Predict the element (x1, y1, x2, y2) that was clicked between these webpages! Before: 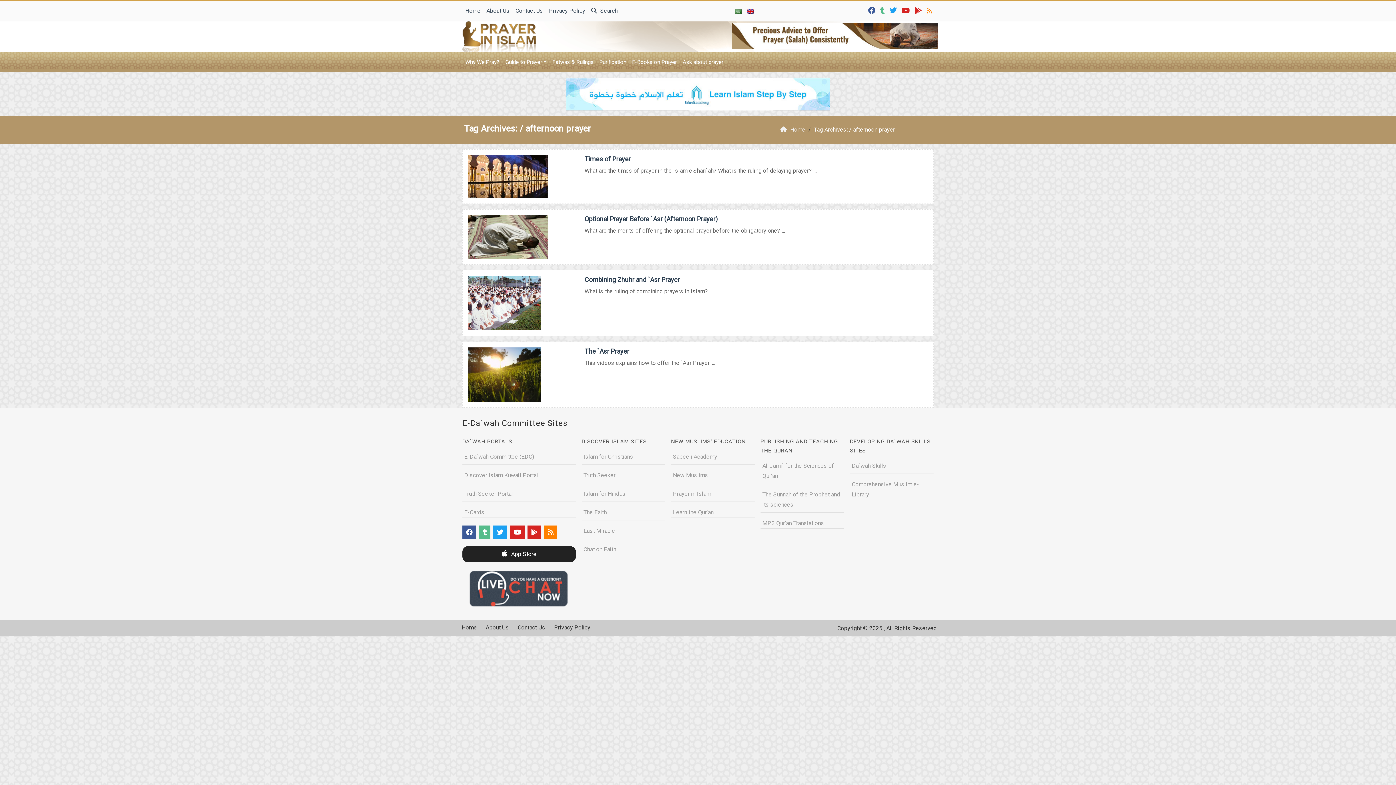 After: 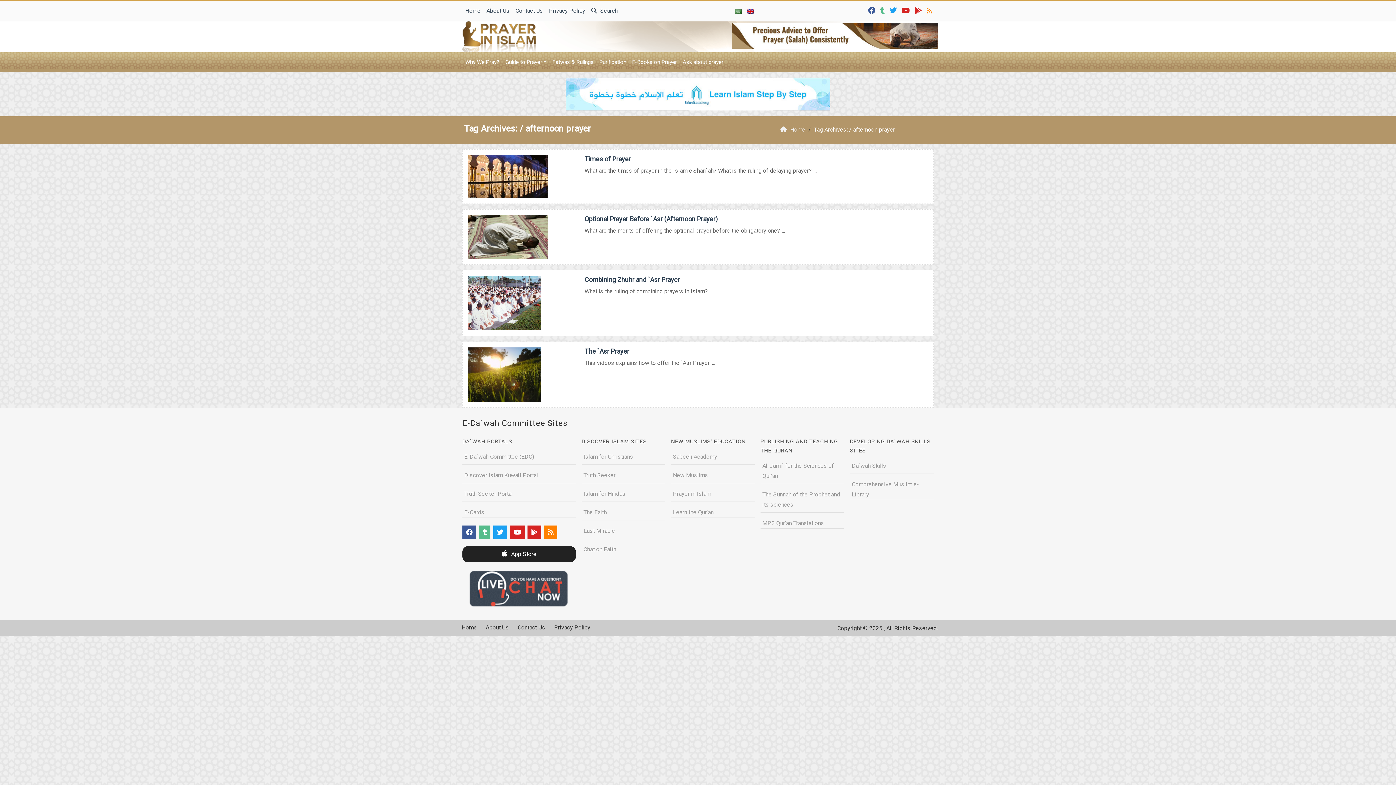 Action: label: New Muslims bbox: (673, 472, 708, 478)